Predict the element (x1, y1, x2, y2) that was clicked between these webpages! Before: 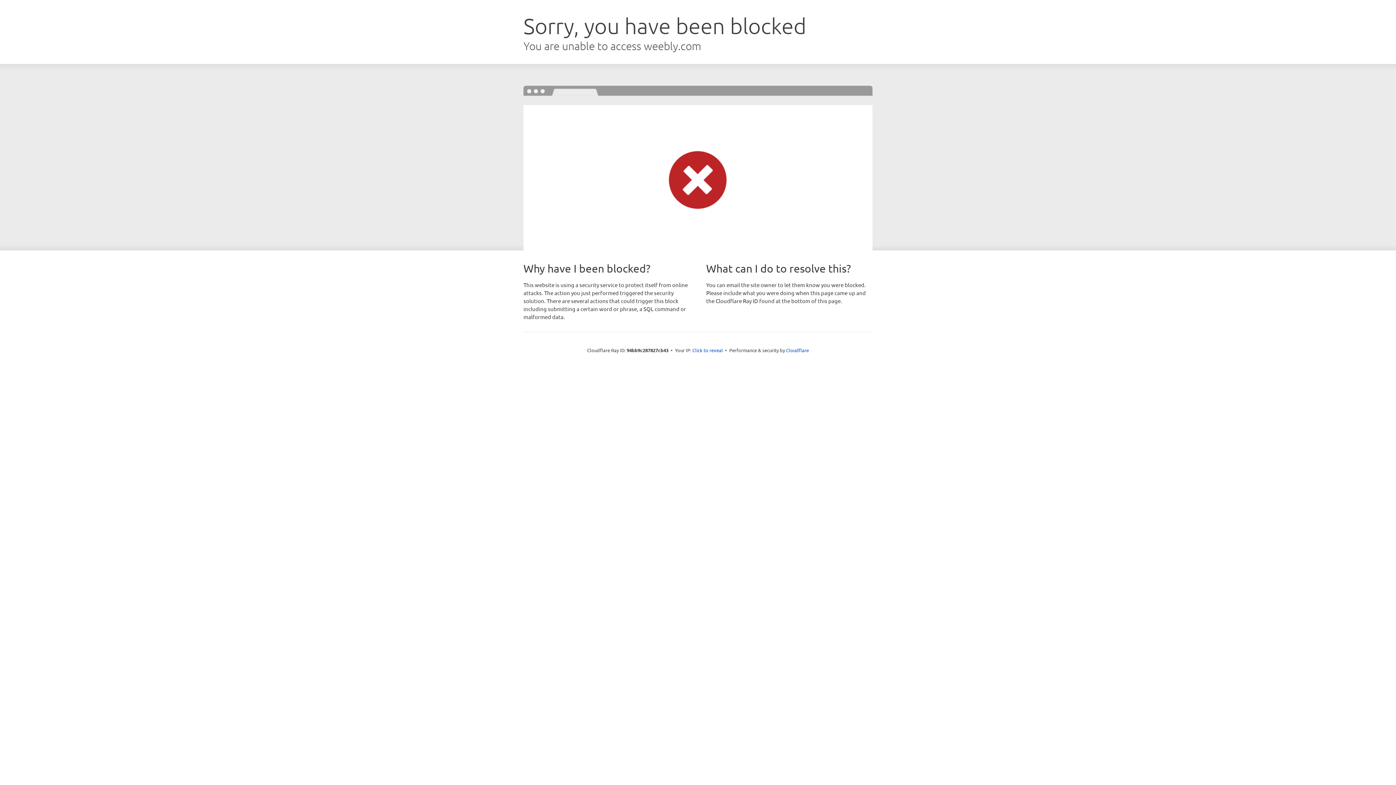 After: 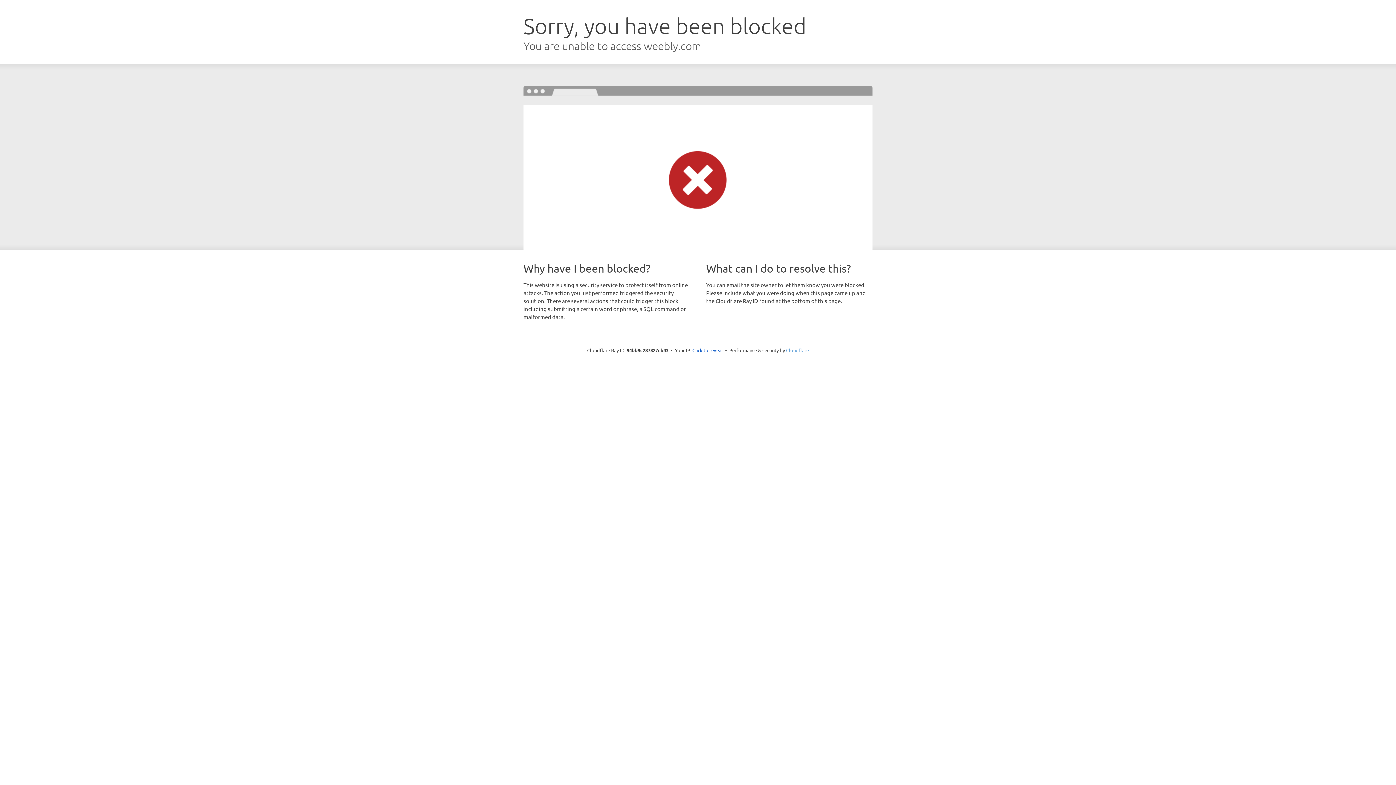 Action: bbox: (786, 347, 809, 353) label: Cloudflare